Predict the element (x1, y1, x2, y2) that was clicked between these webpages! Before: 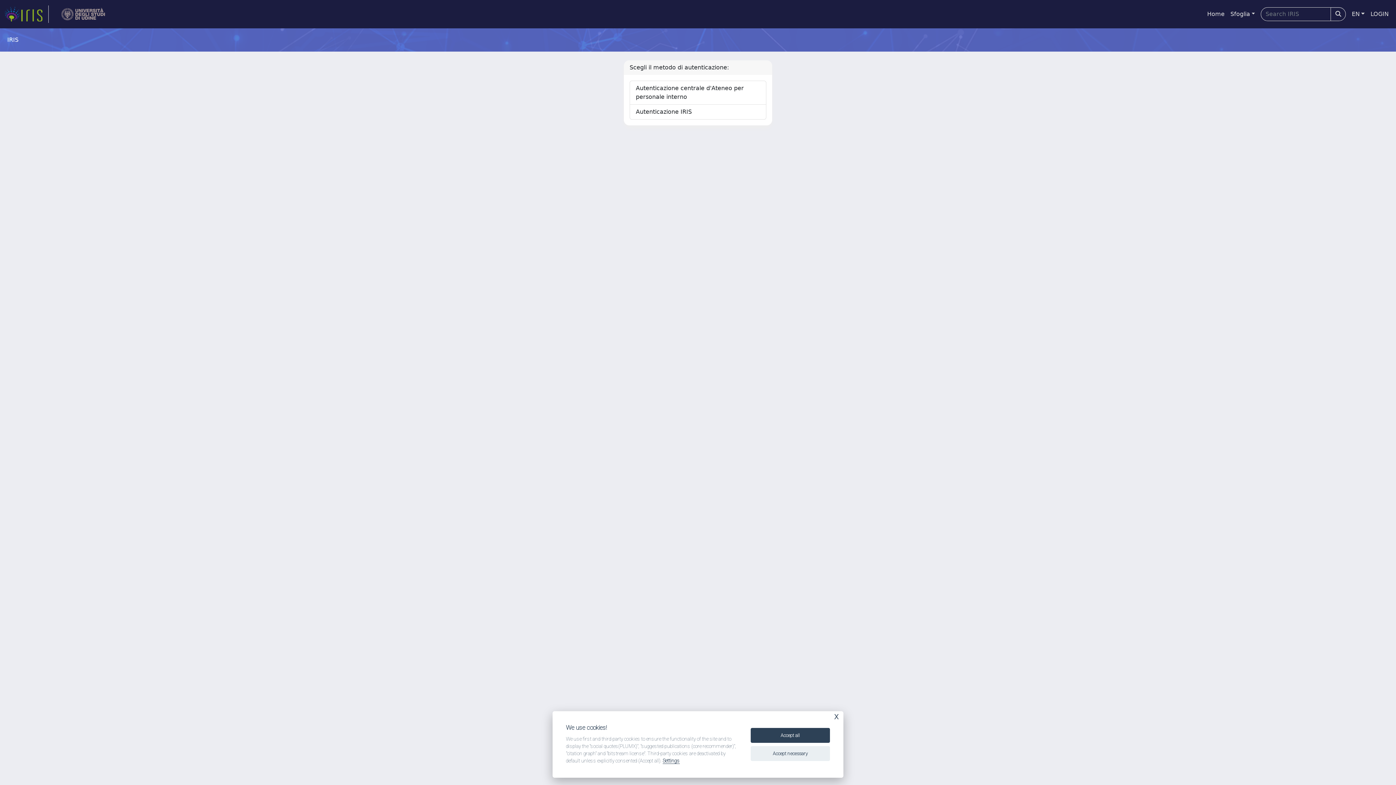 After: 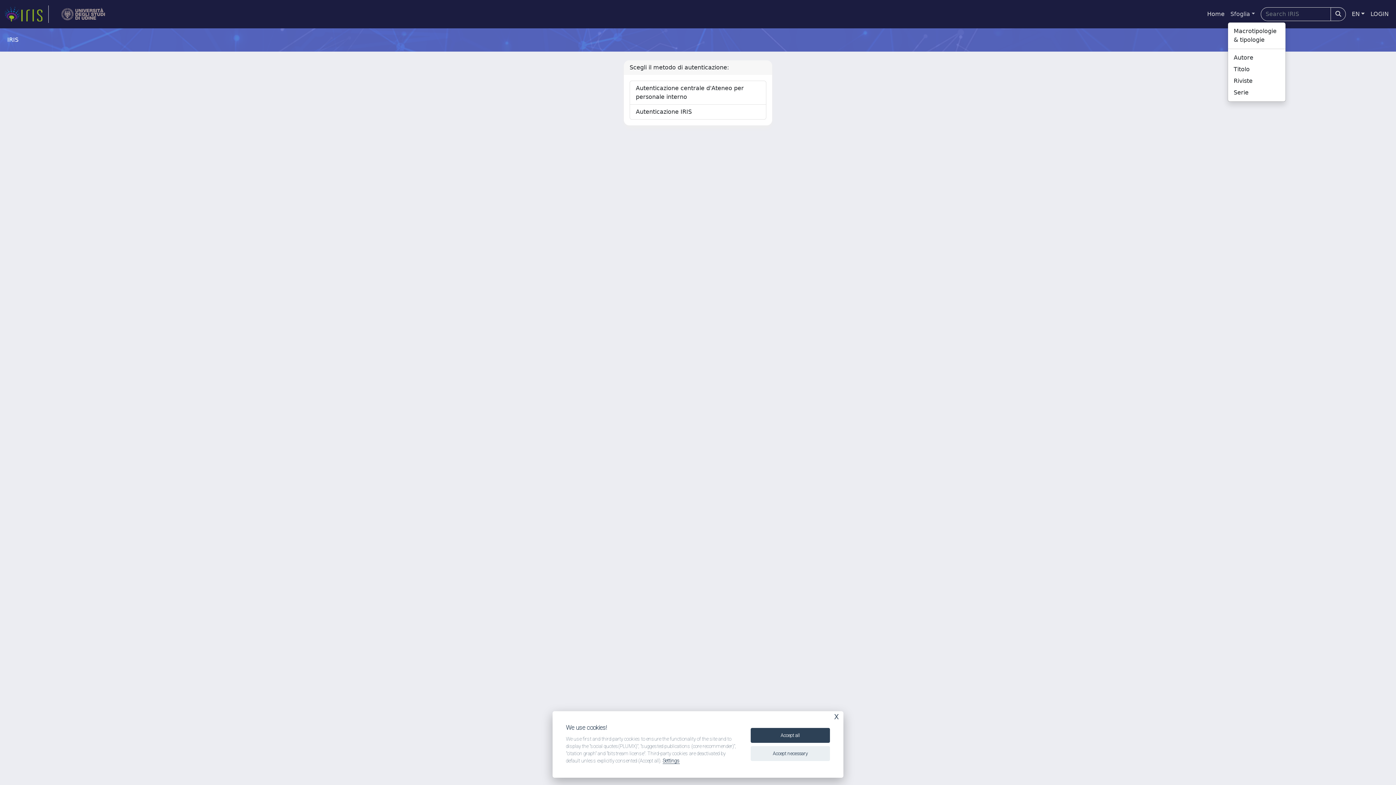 Action: label: Sfoglia bbox: (1227, 6, 1258, 21)